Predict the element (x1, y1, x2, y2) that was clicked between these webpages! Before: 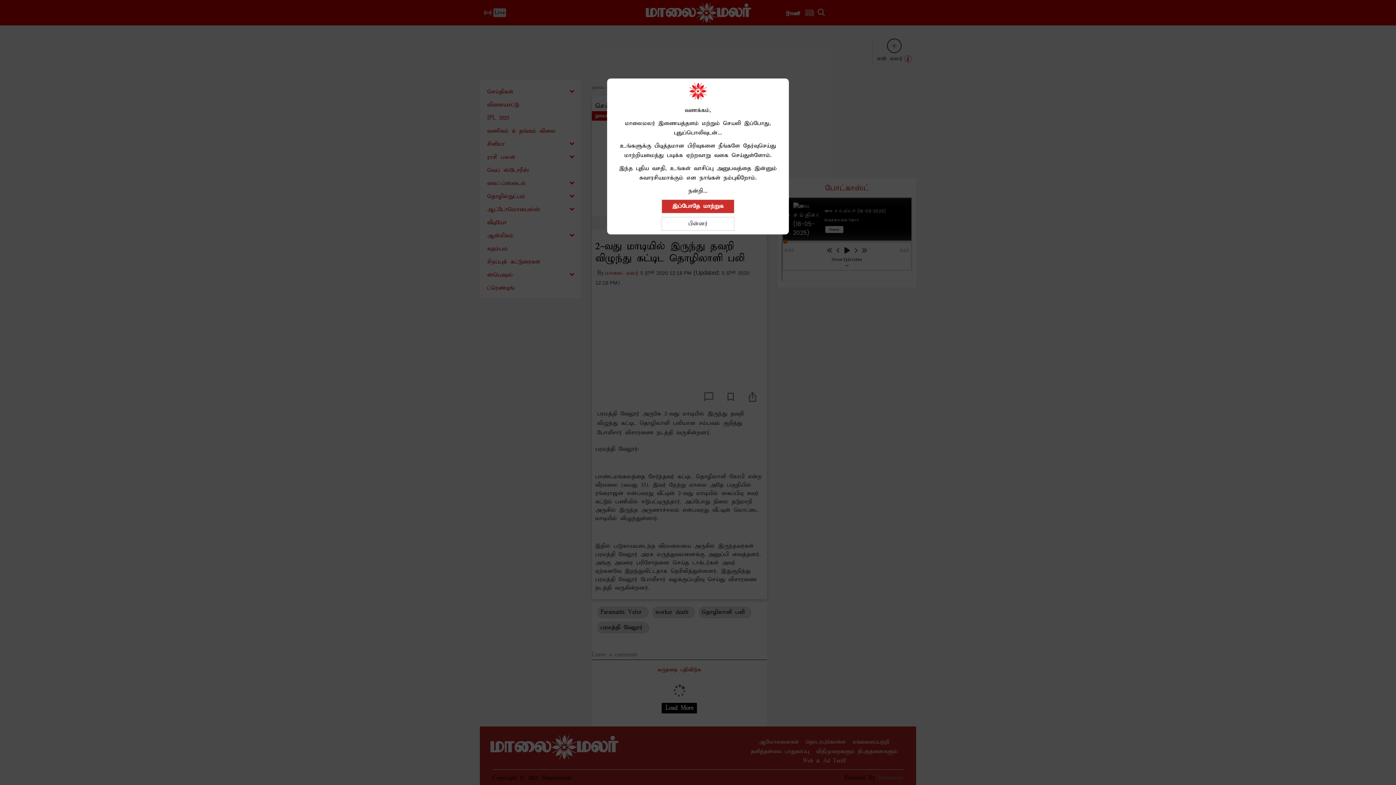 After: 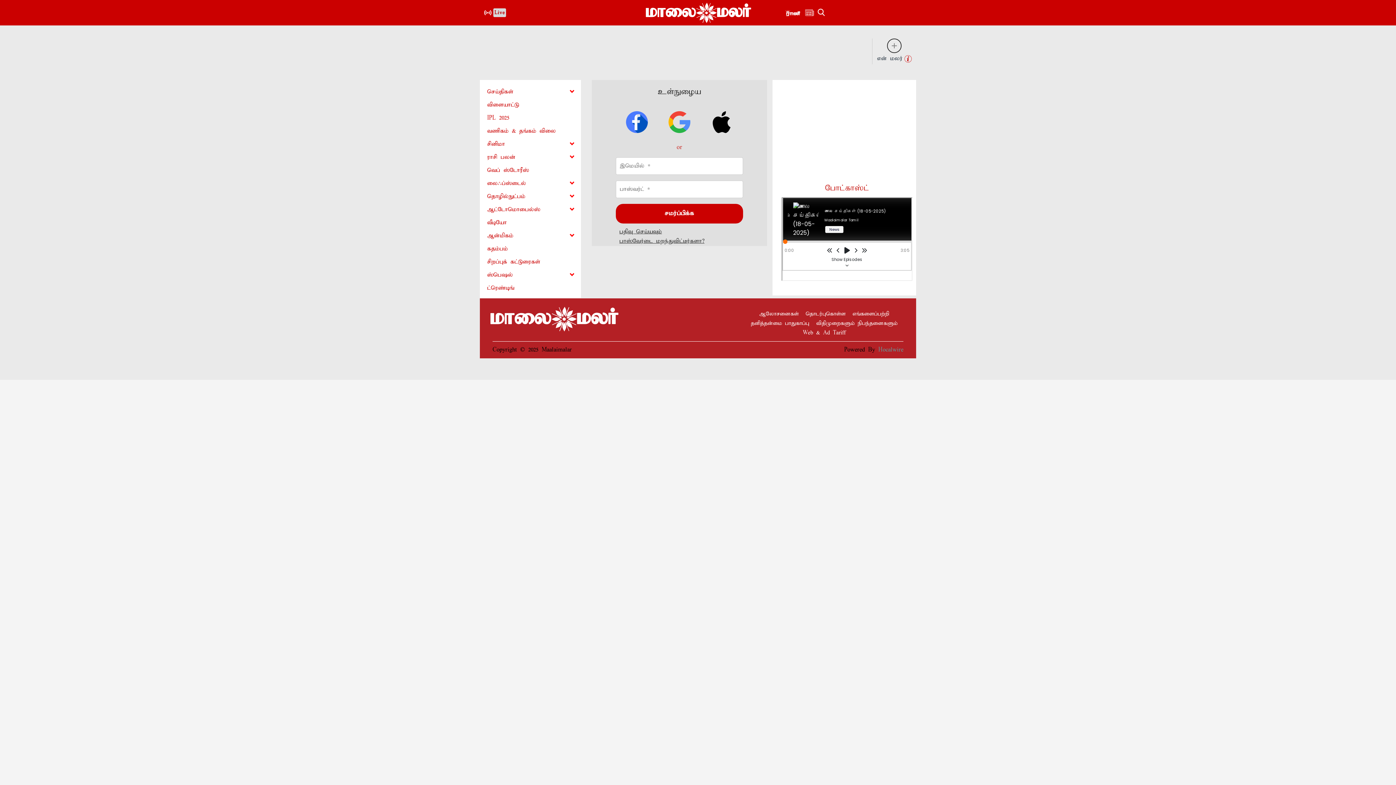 Action: label: இப்போதே மாற்றுக bbox: (661, 199, 734, 213)